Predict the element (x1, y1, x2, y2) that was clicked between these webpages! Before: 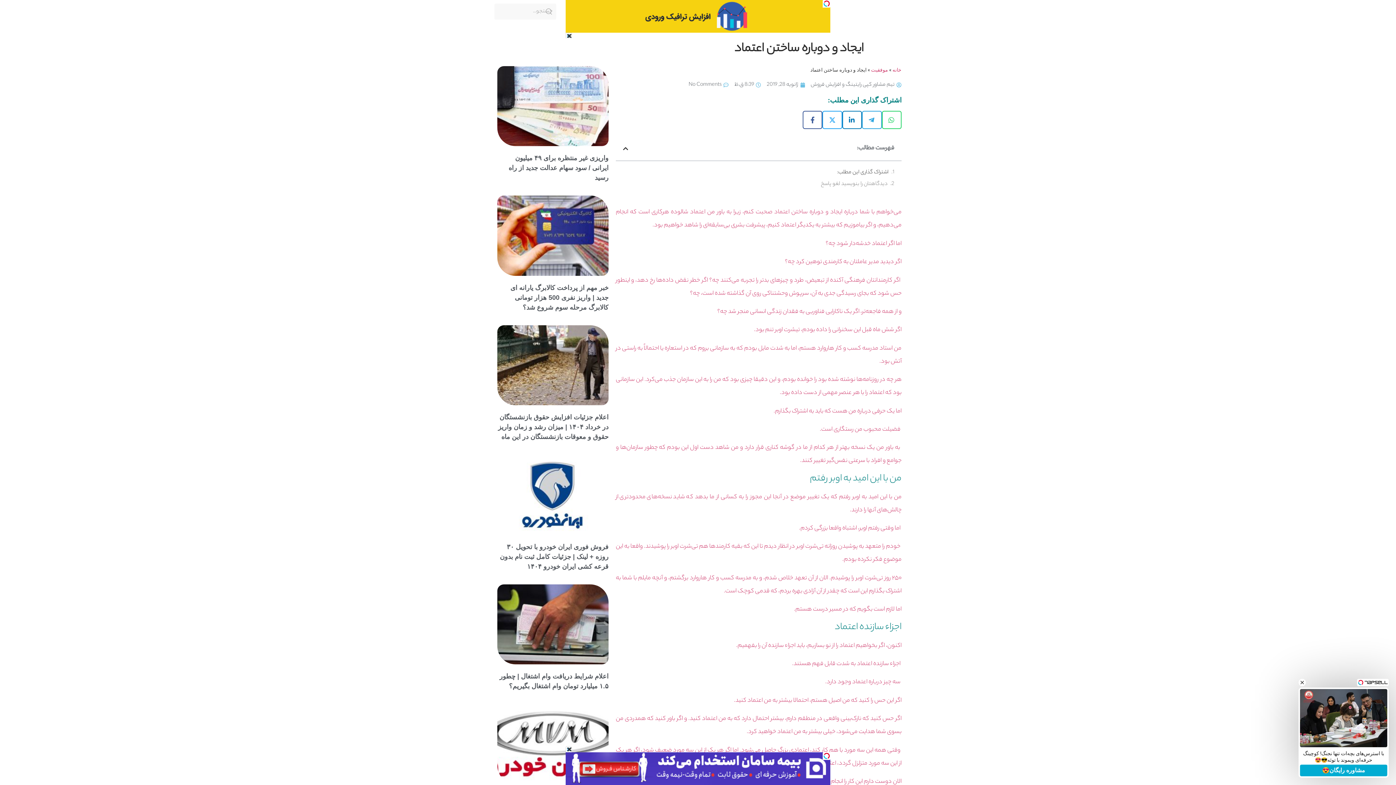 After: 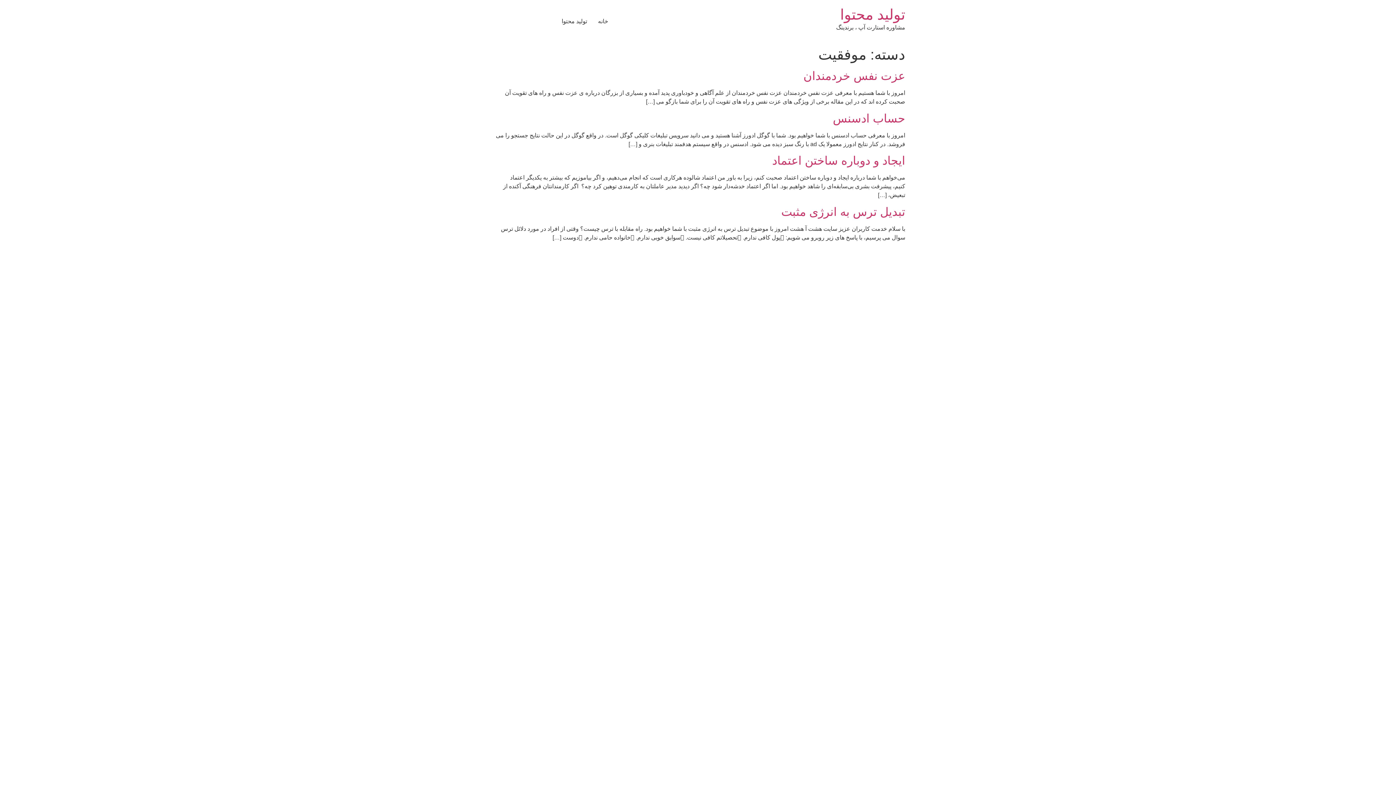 Action: label: موفقیت bbox: (871, 66, 888, 73)